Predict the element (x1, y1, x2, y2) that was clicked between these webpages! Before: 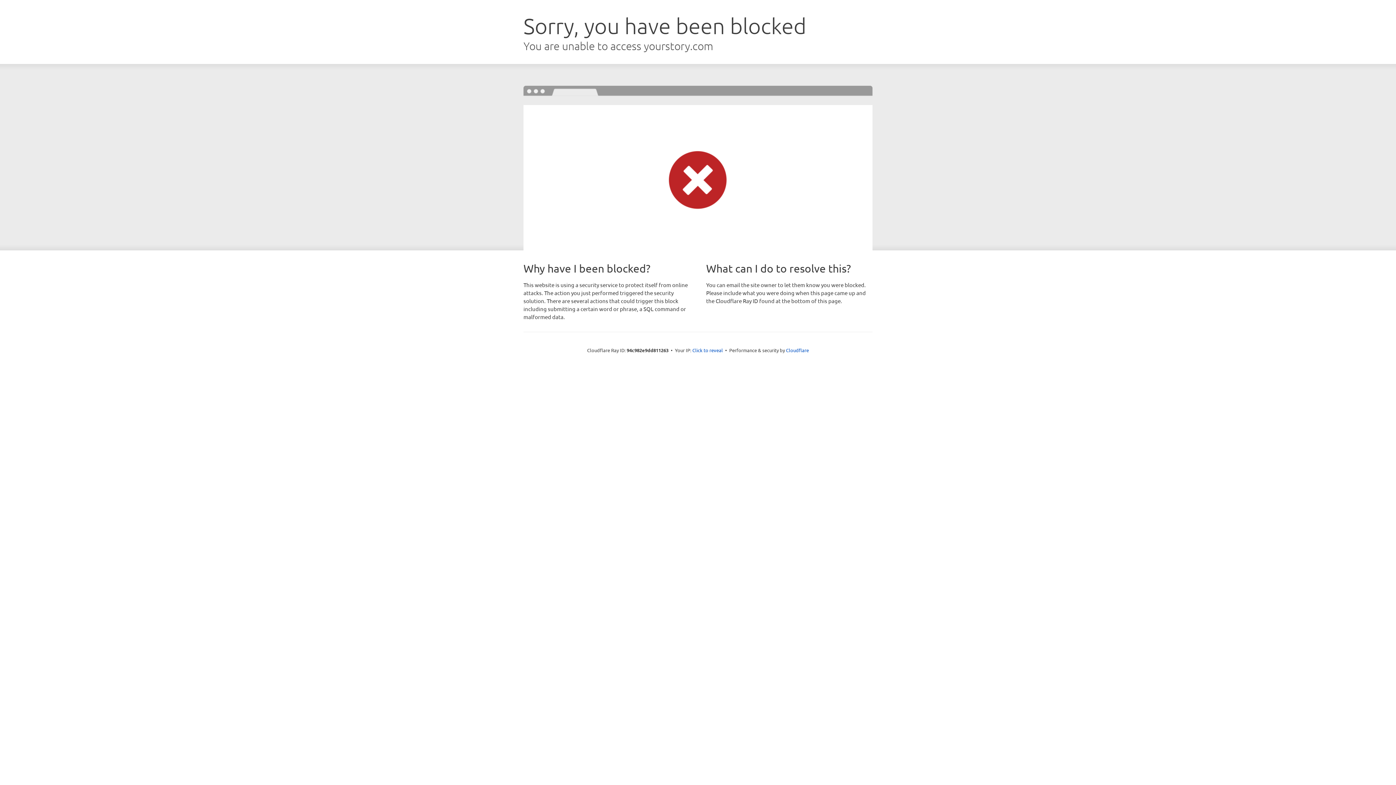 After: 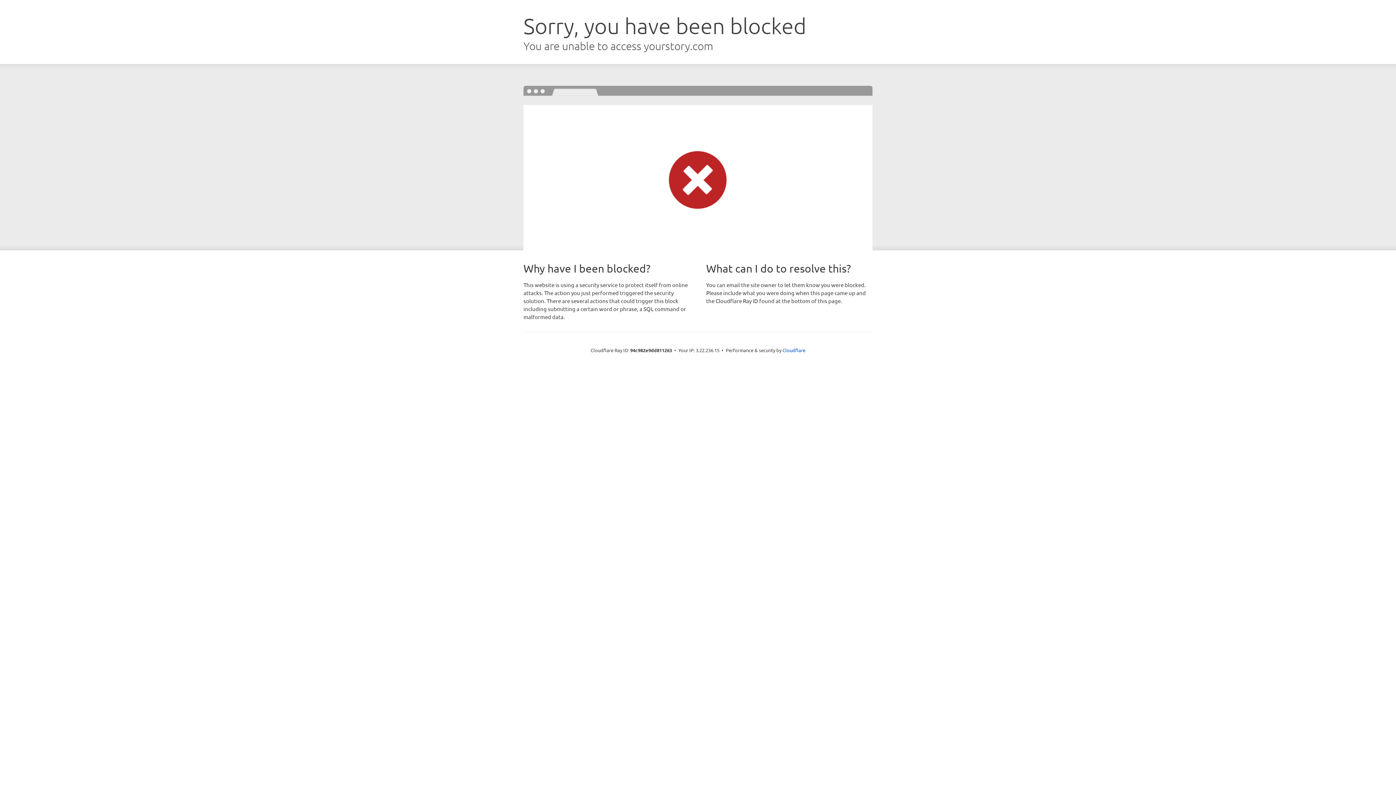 Action: label: Click to reveal bbox: (692, 346, 723, 353)